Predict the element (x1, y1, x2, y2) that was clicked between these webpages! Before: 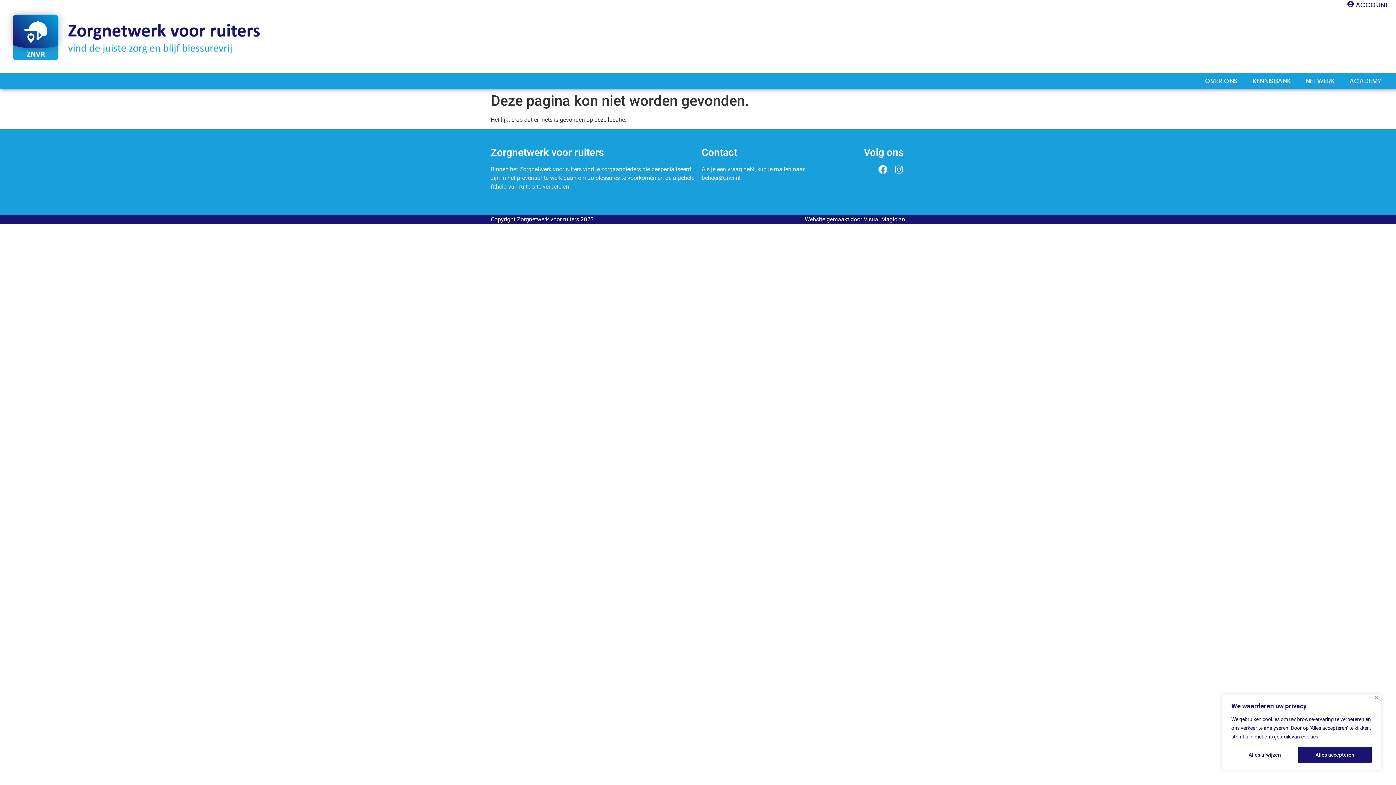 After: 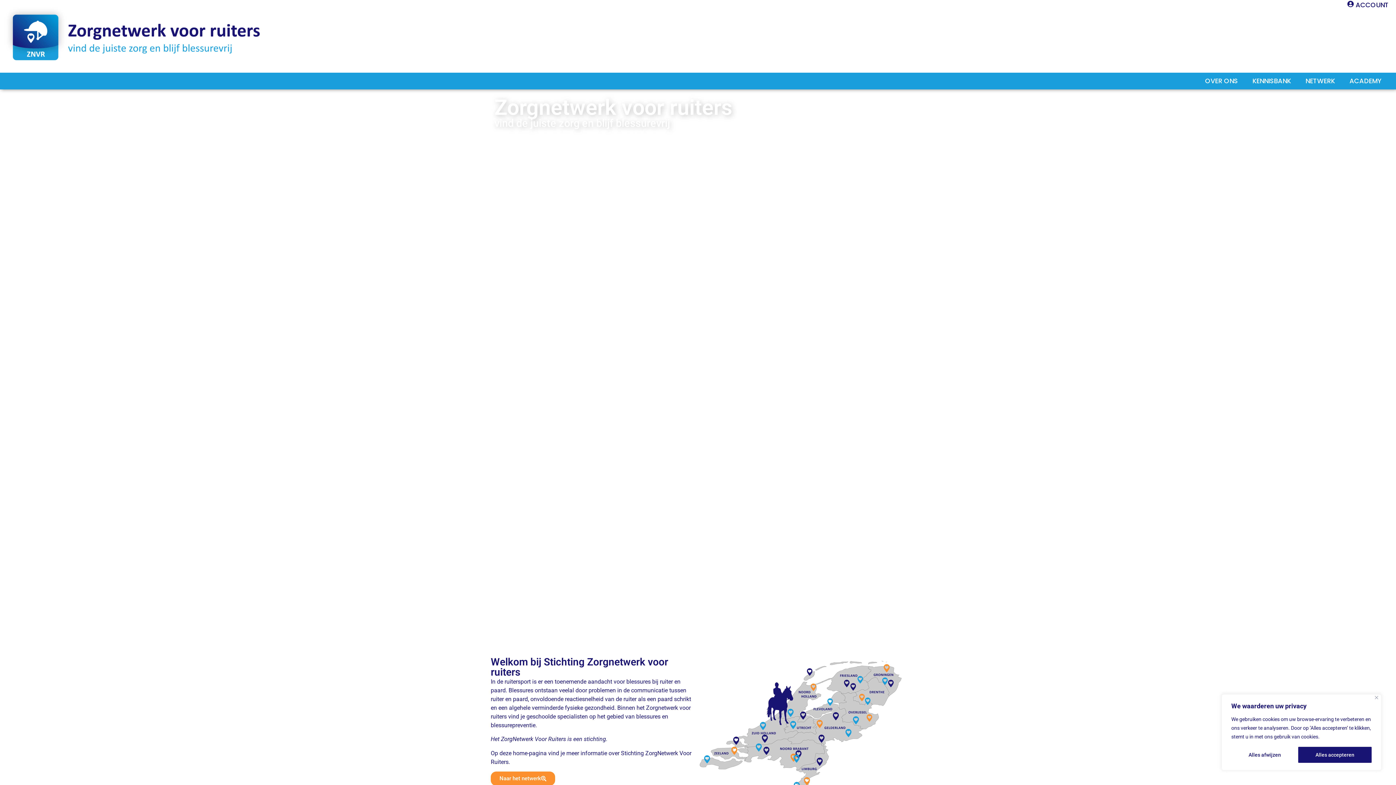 Action: bbox: (0, 0, 279, 72)